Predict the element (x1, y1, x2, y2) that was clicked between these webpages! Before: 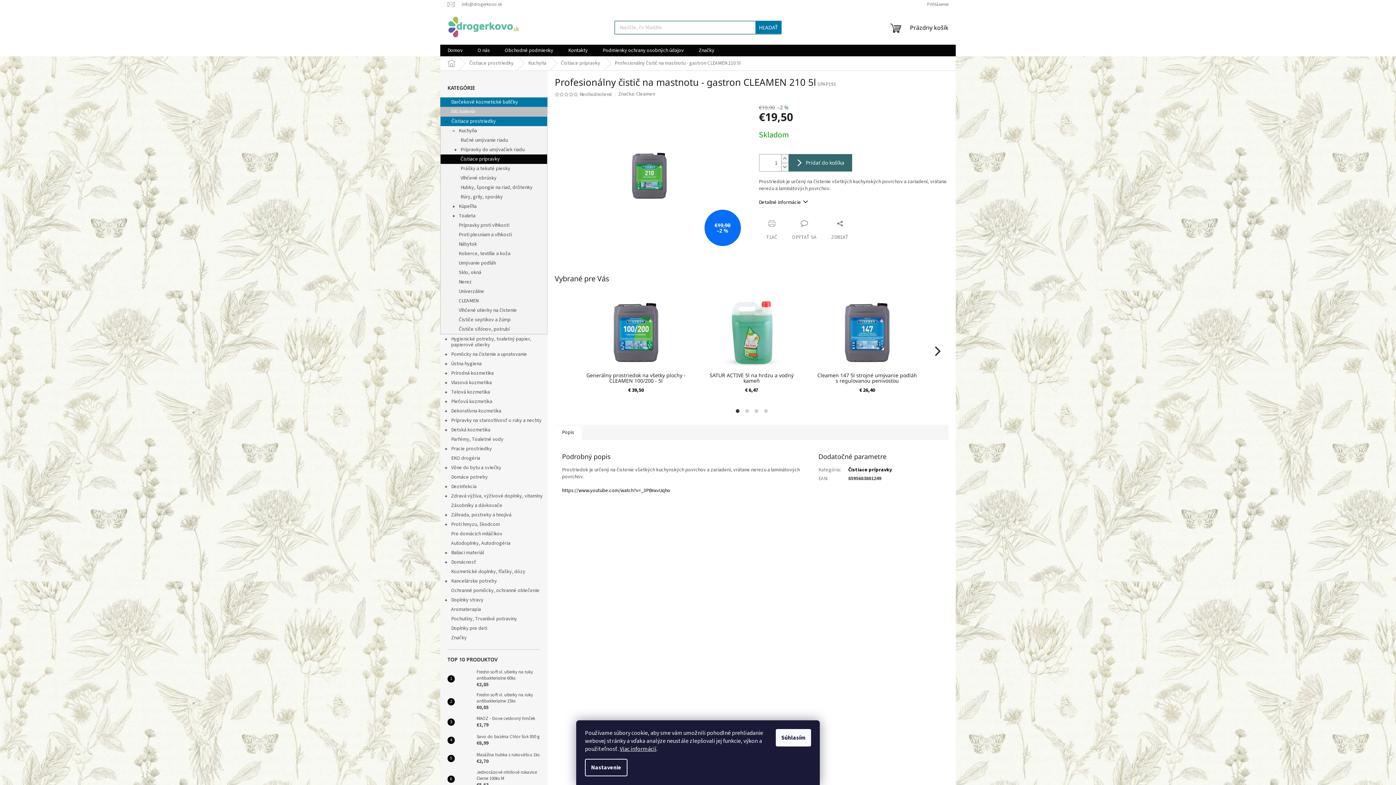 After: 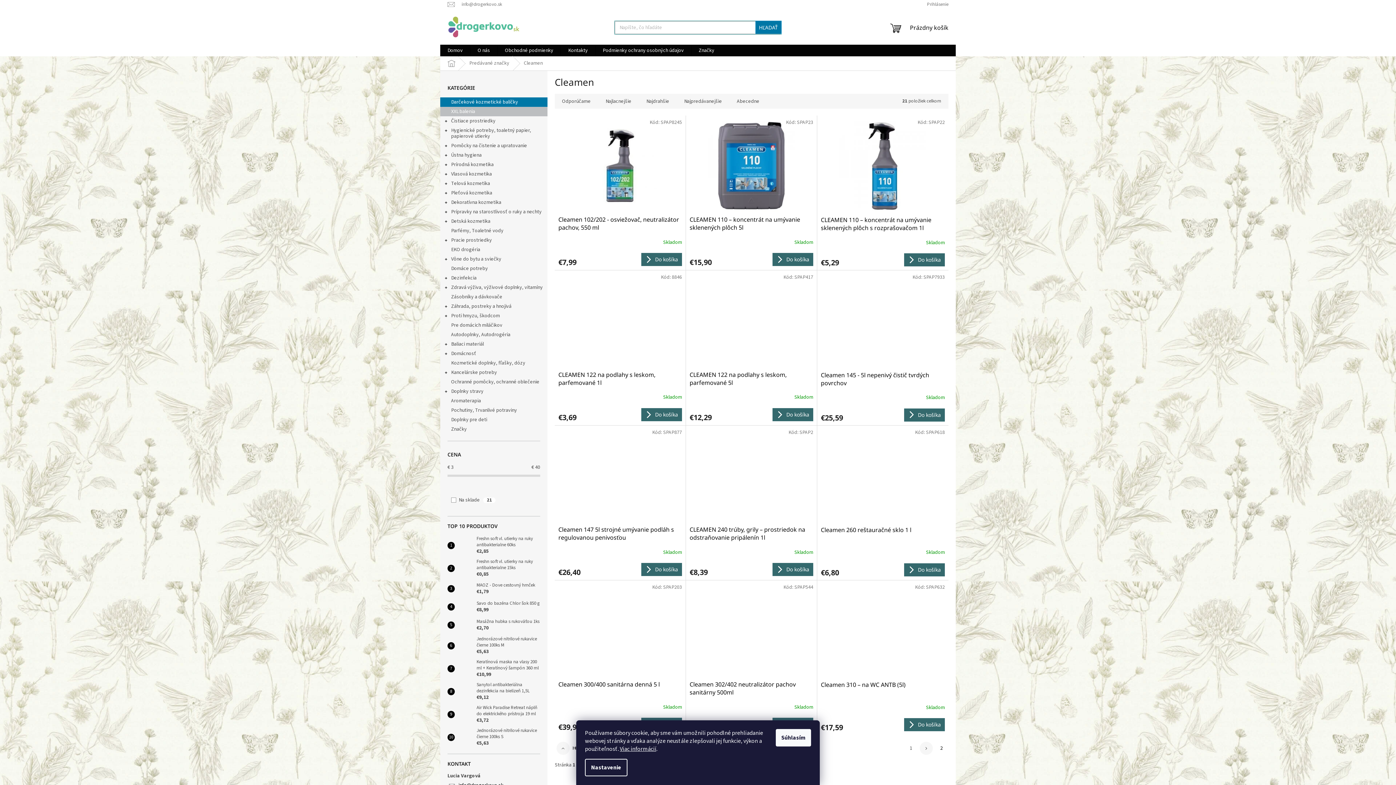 Action: bbox: (618, 90, 655, 97) label: Značka: Cleamen